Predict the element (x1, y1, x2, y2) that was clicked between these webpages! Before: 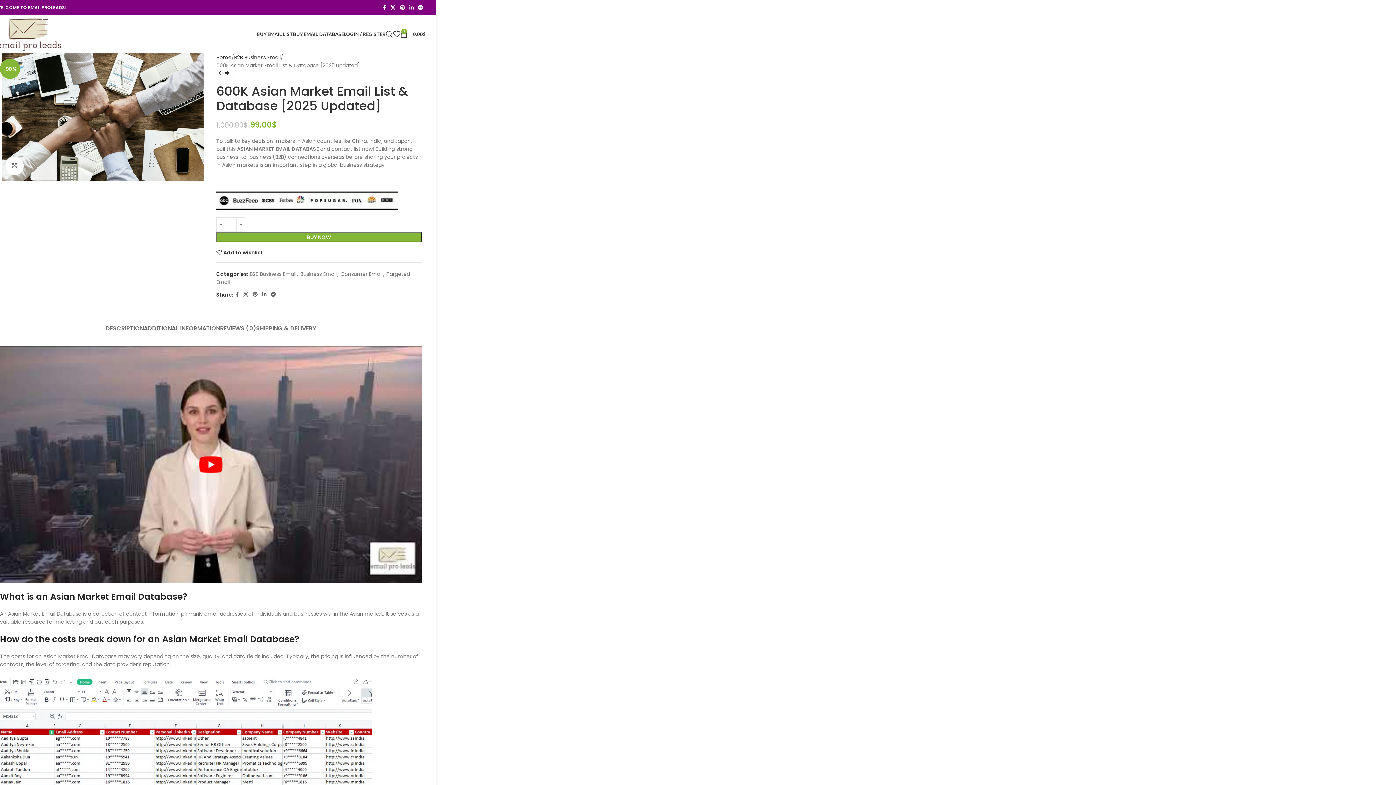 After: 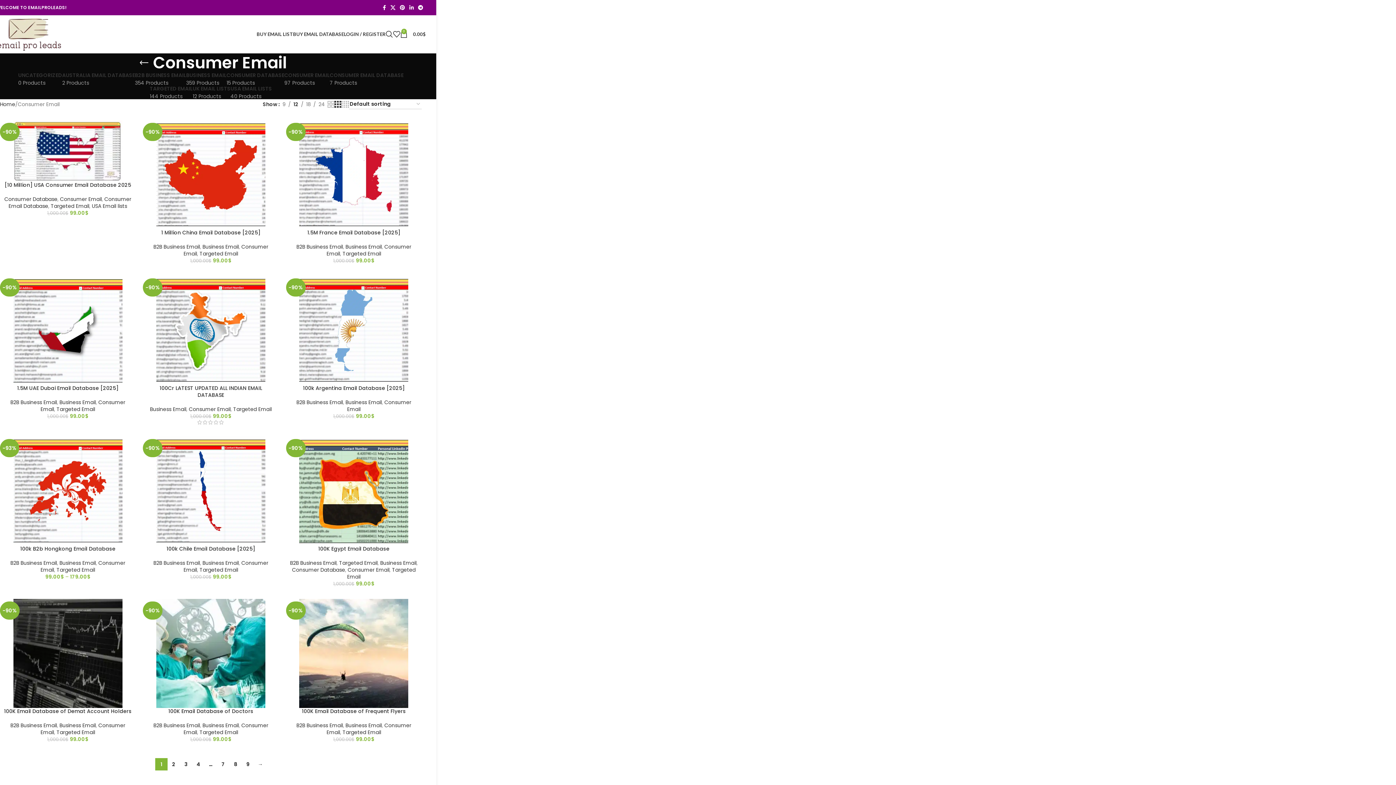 Action: label: Consumer Email bbox: (340, 270, 382, 277)